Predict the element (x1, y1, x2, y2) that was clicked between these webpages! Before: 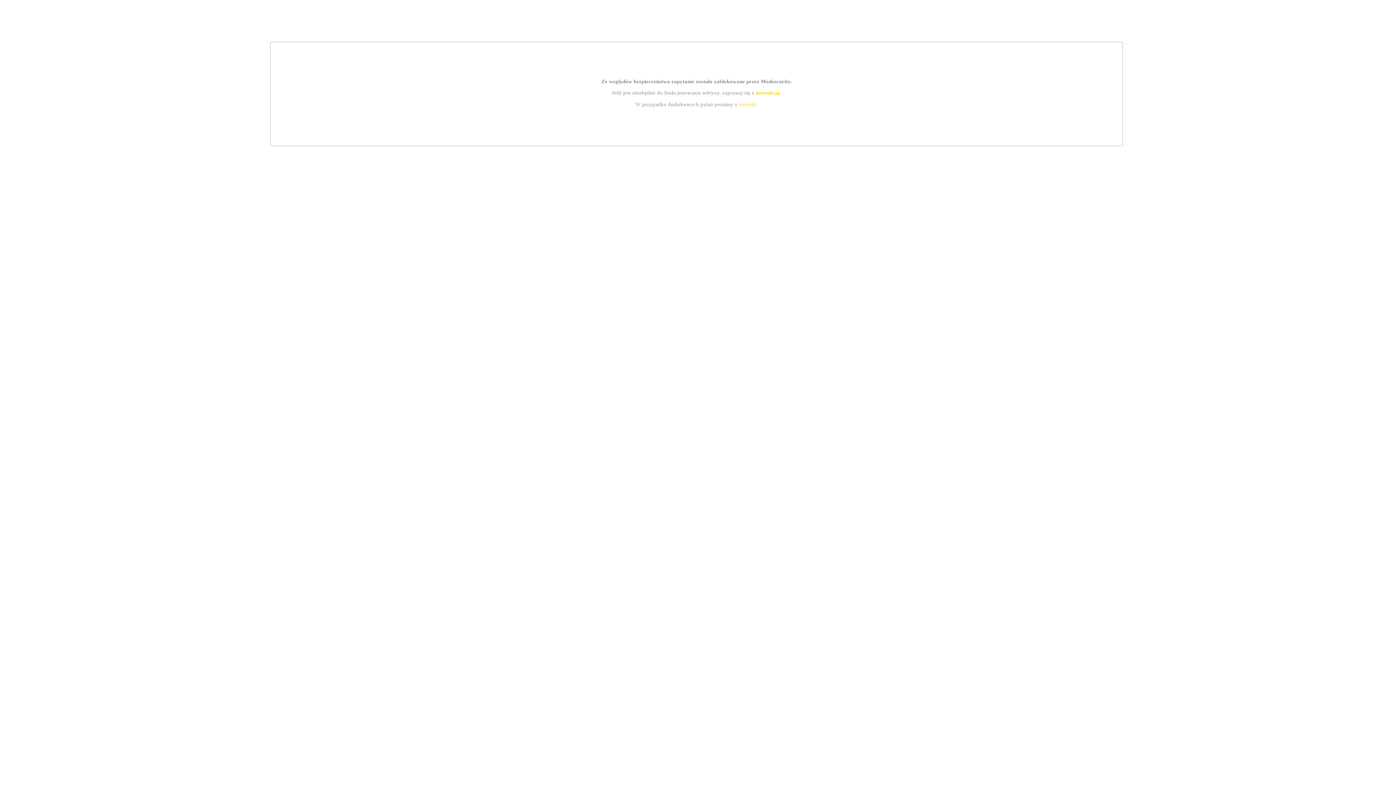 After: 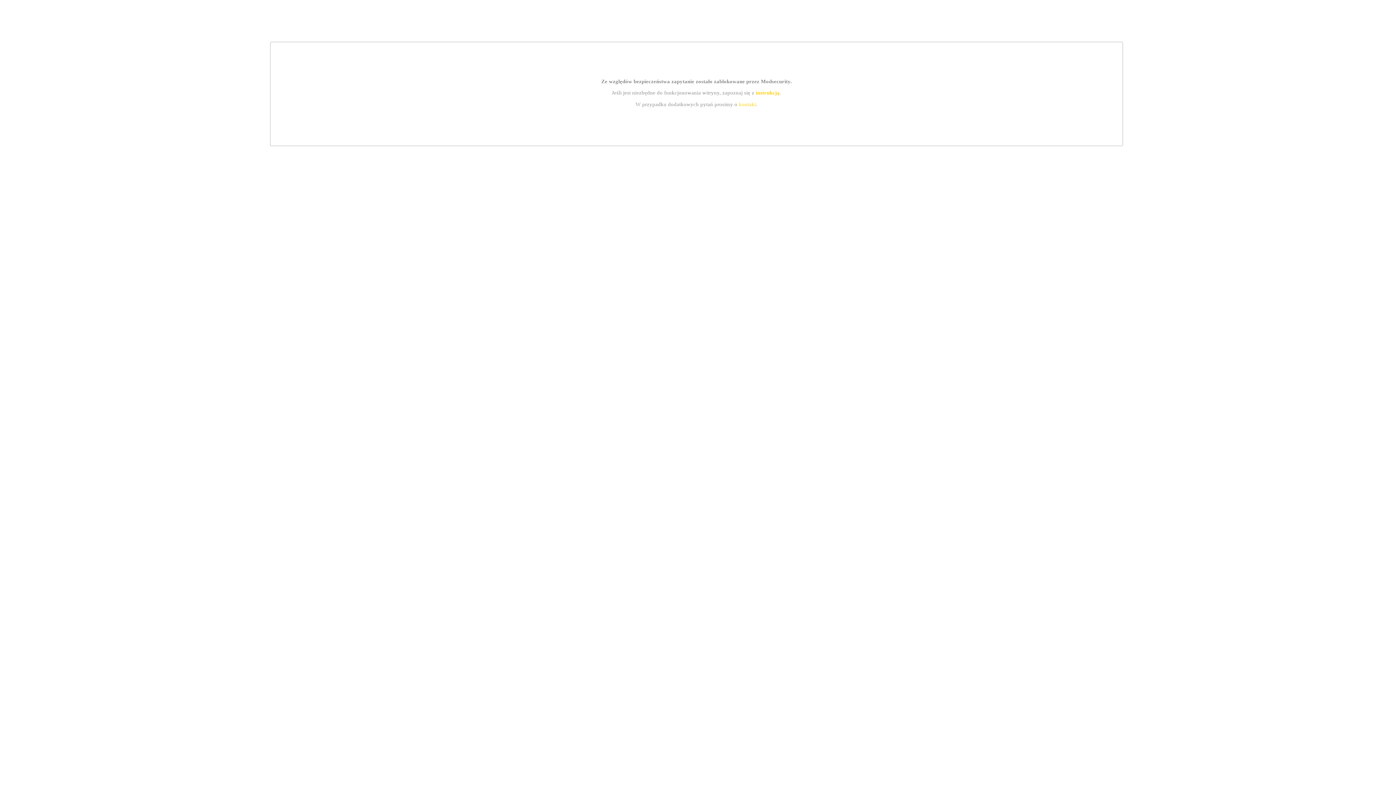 Action: bbox: (755, 89, 779, 95) label: instrukcją